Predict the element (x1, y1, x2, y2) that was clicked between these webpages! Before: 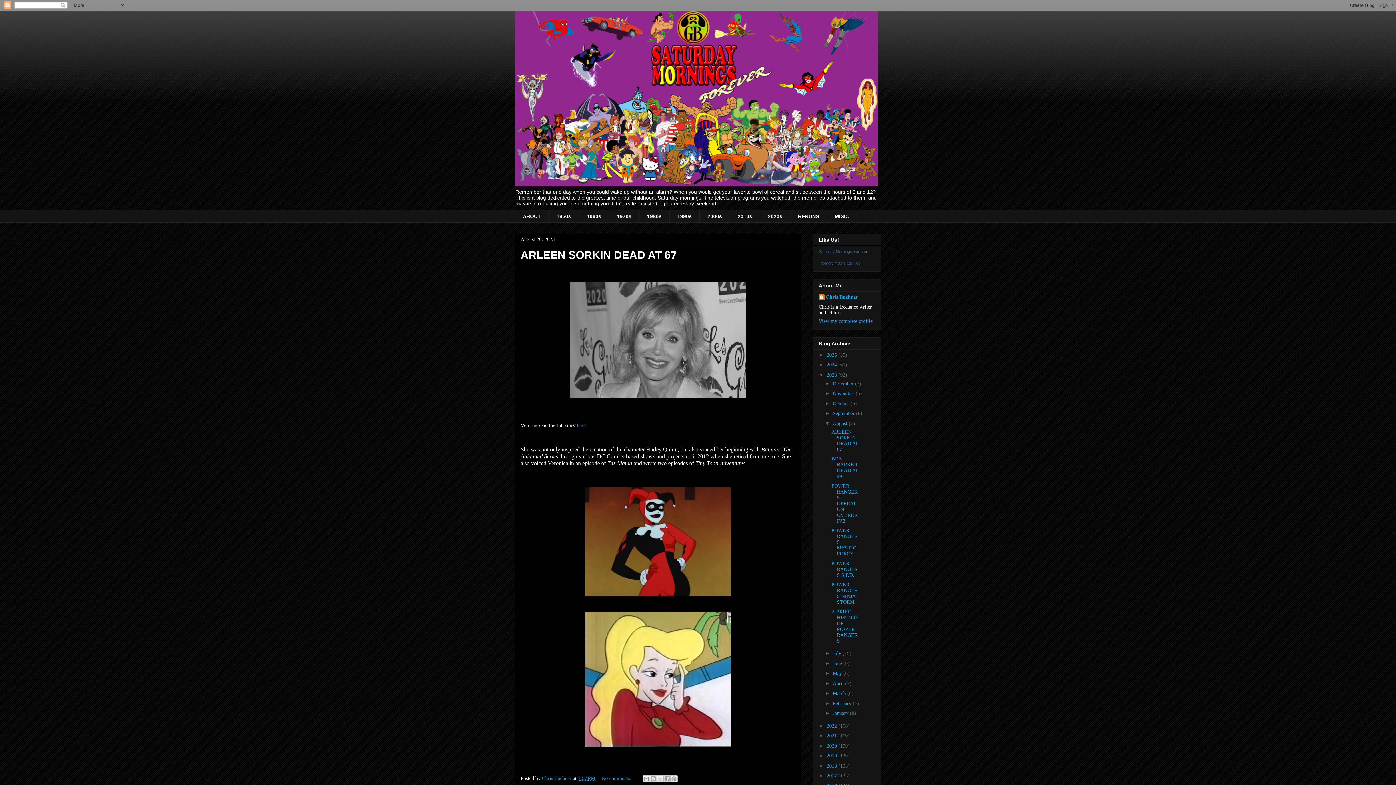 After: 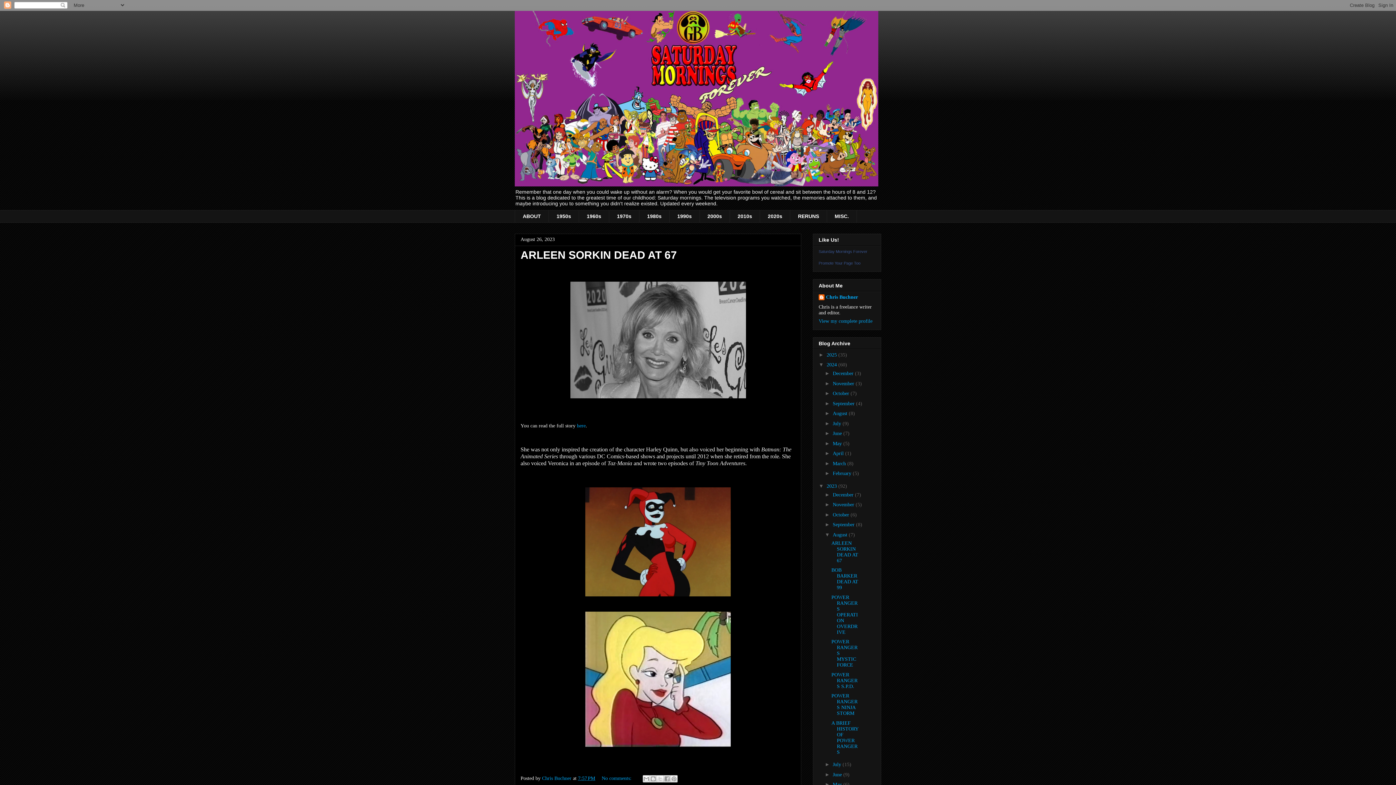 Action: label: ►   bbox: (818, 361, 826, 367)